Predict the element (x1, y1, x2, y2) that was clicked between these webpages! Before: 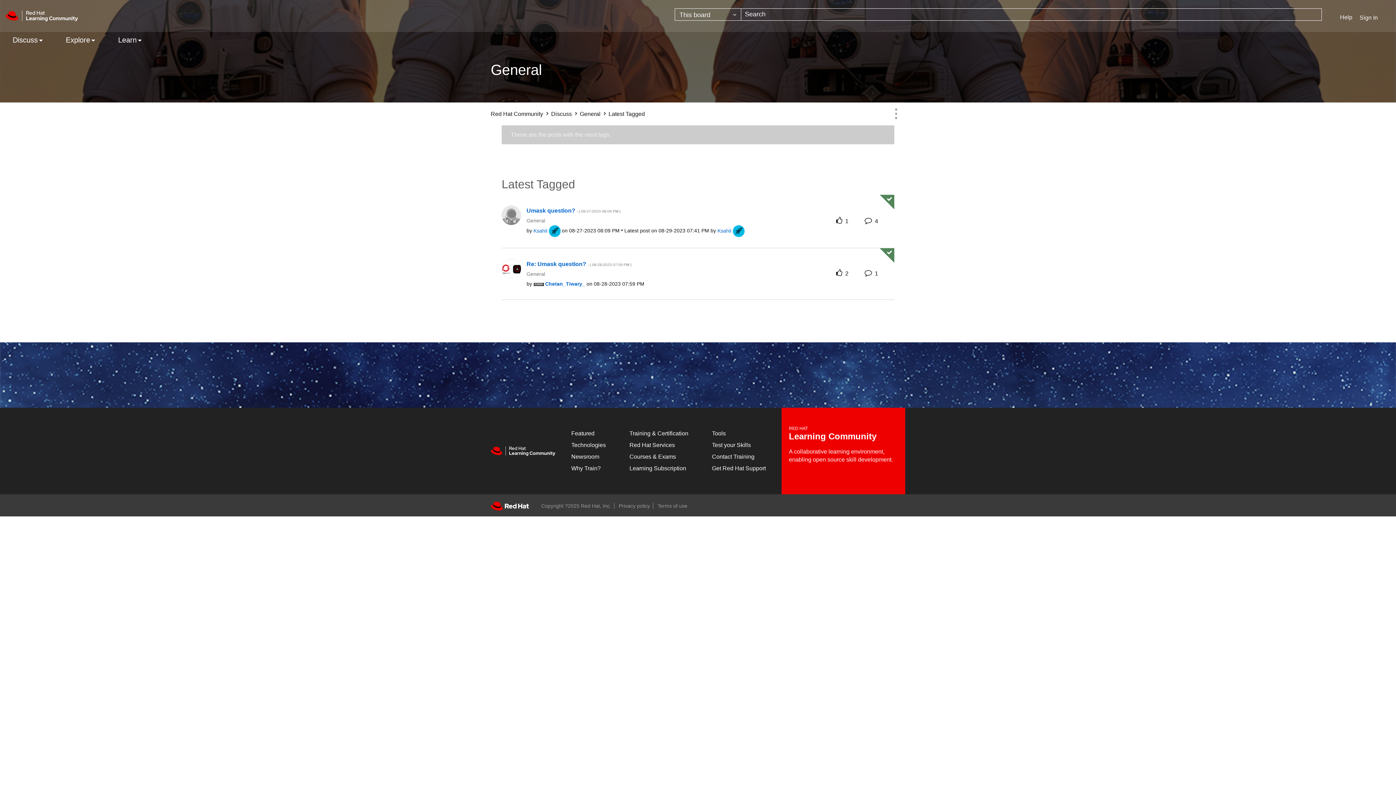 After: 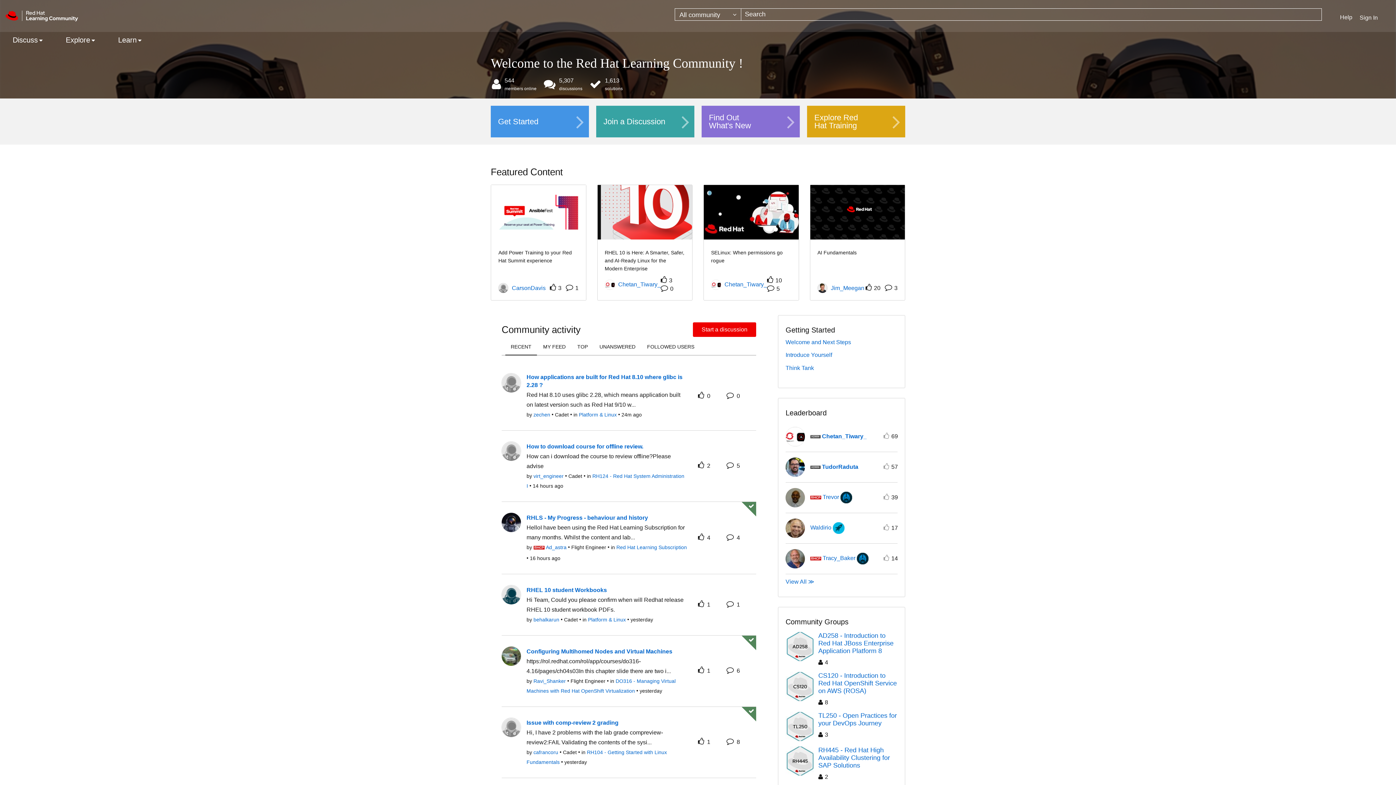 Action: bbox: (5, 7, 78, 24)